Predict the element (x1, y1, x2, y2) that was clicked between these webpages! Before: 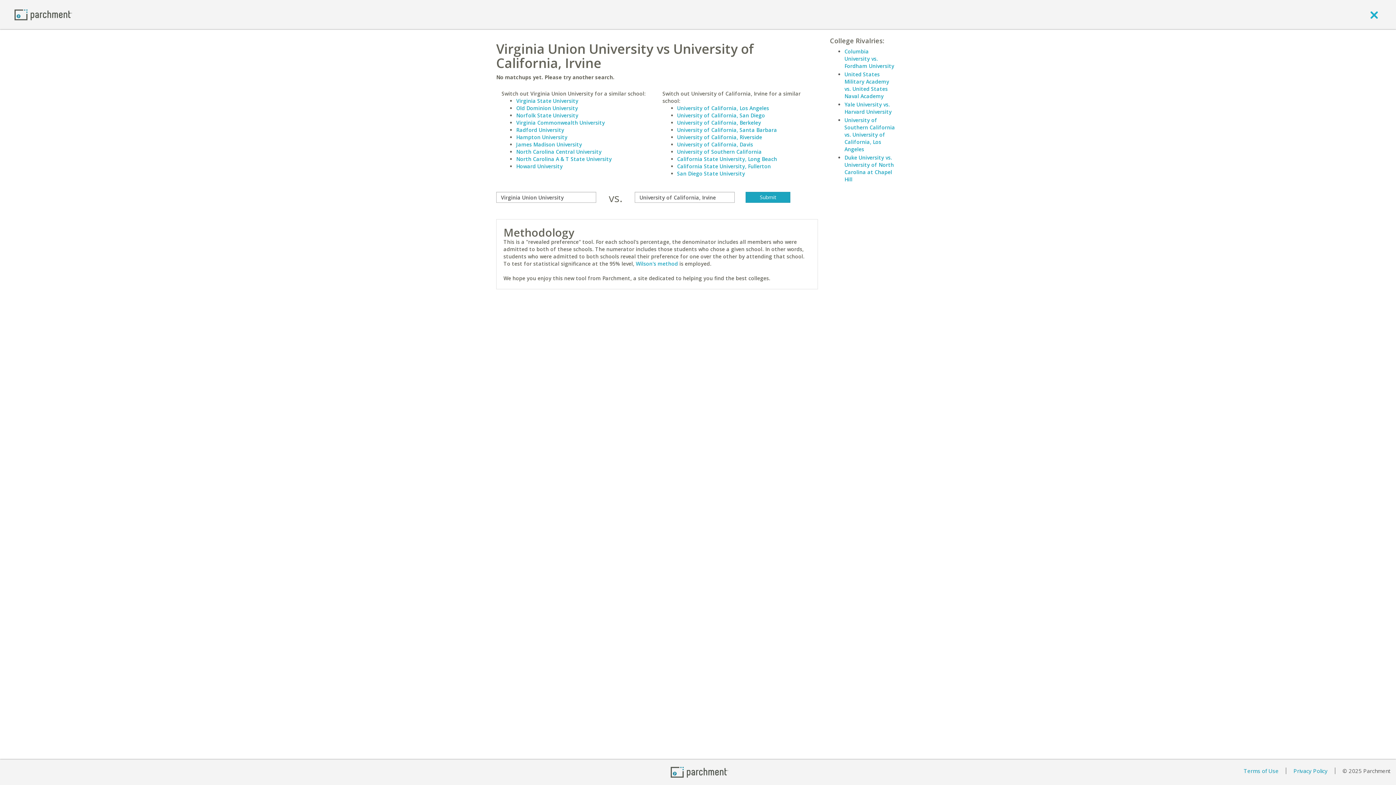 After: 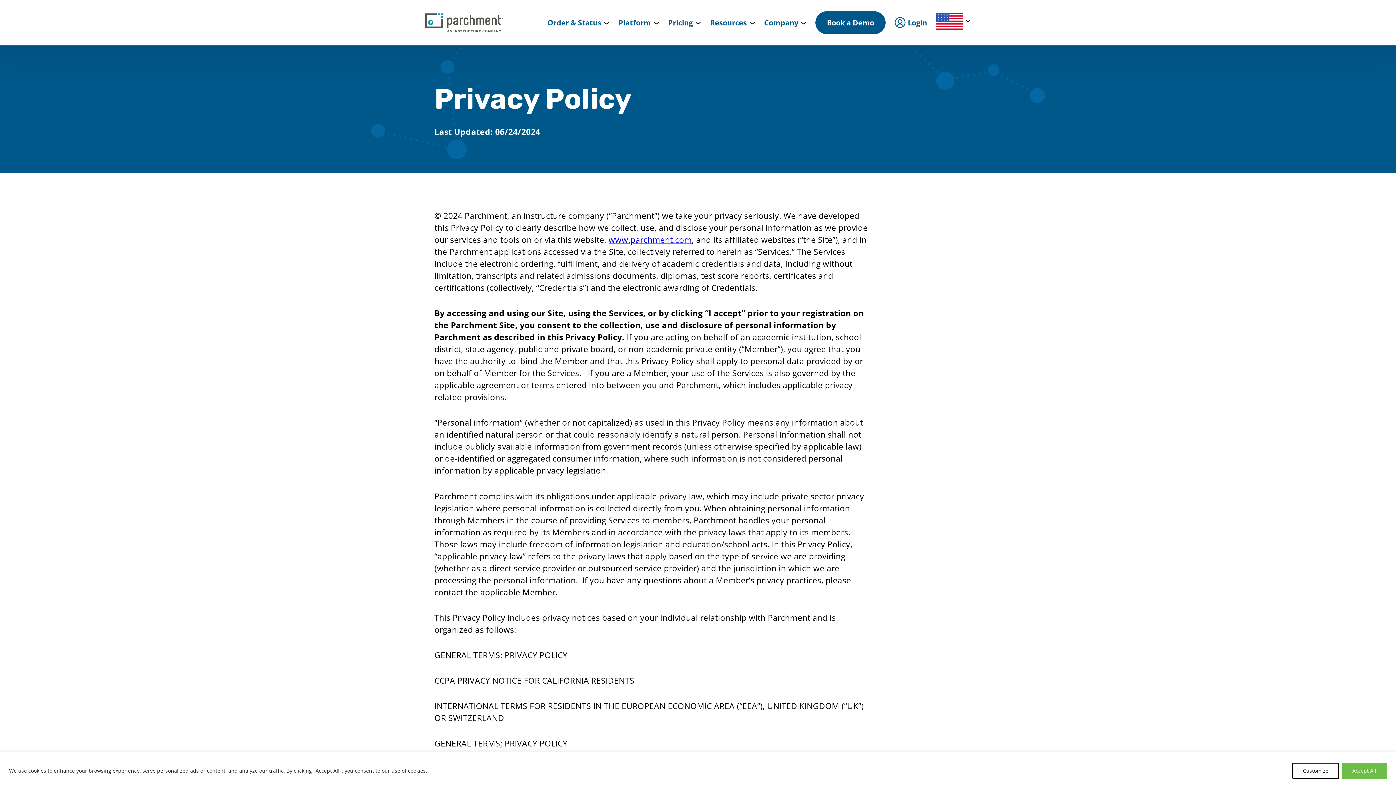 Action: bbox: (1293, 767, 1327, 775) label: Privacy Policy